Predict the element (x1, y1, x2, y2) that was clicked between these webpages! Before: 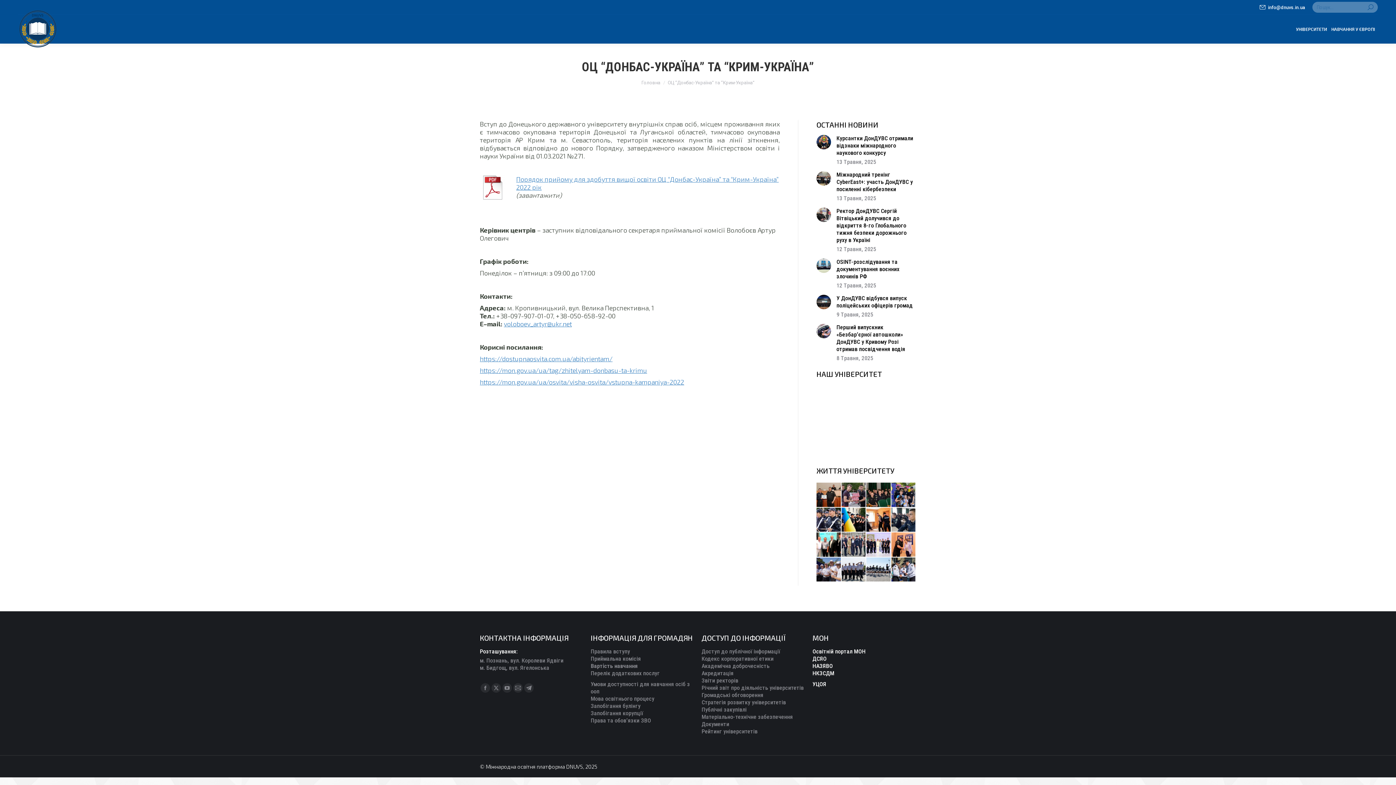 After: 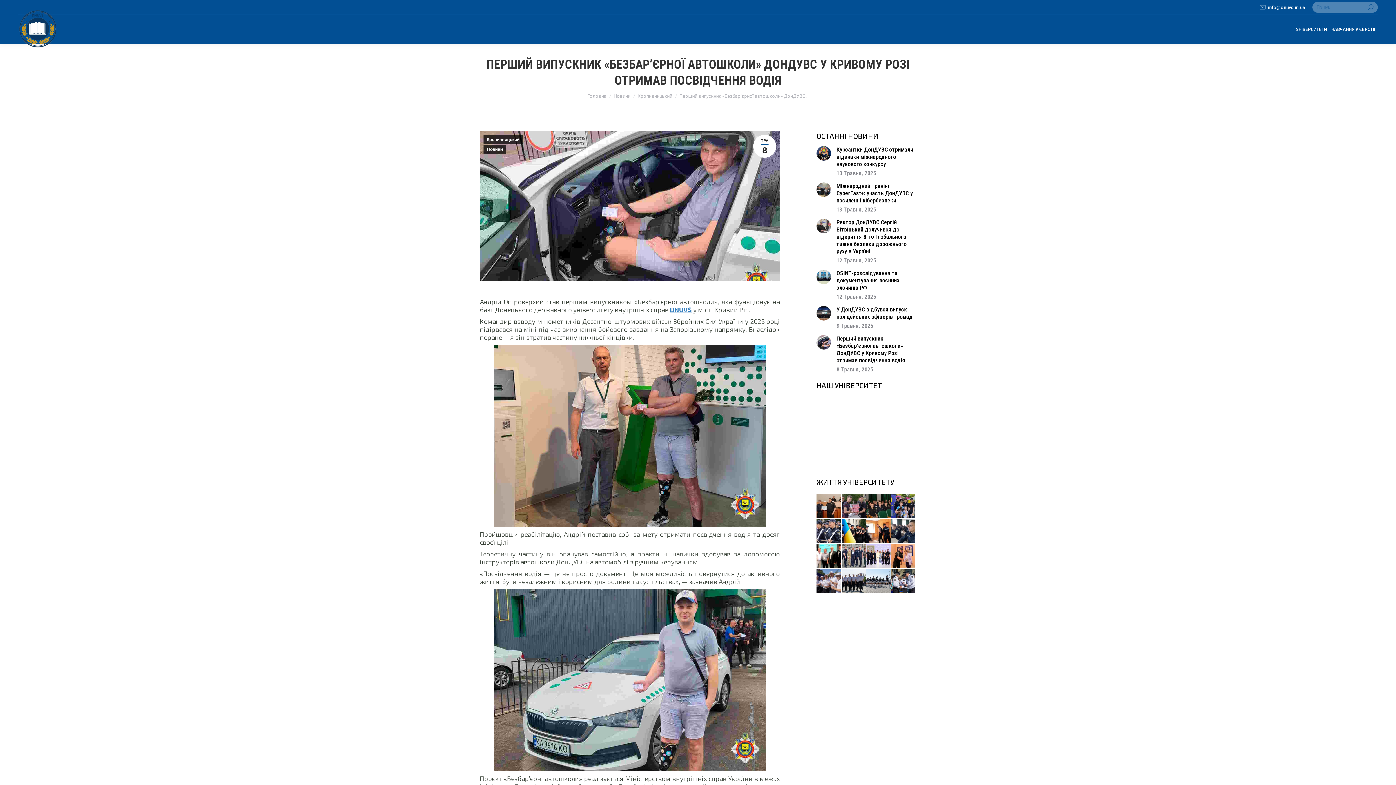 Action: bbox: (816, 324, 831, 338) label: Post image